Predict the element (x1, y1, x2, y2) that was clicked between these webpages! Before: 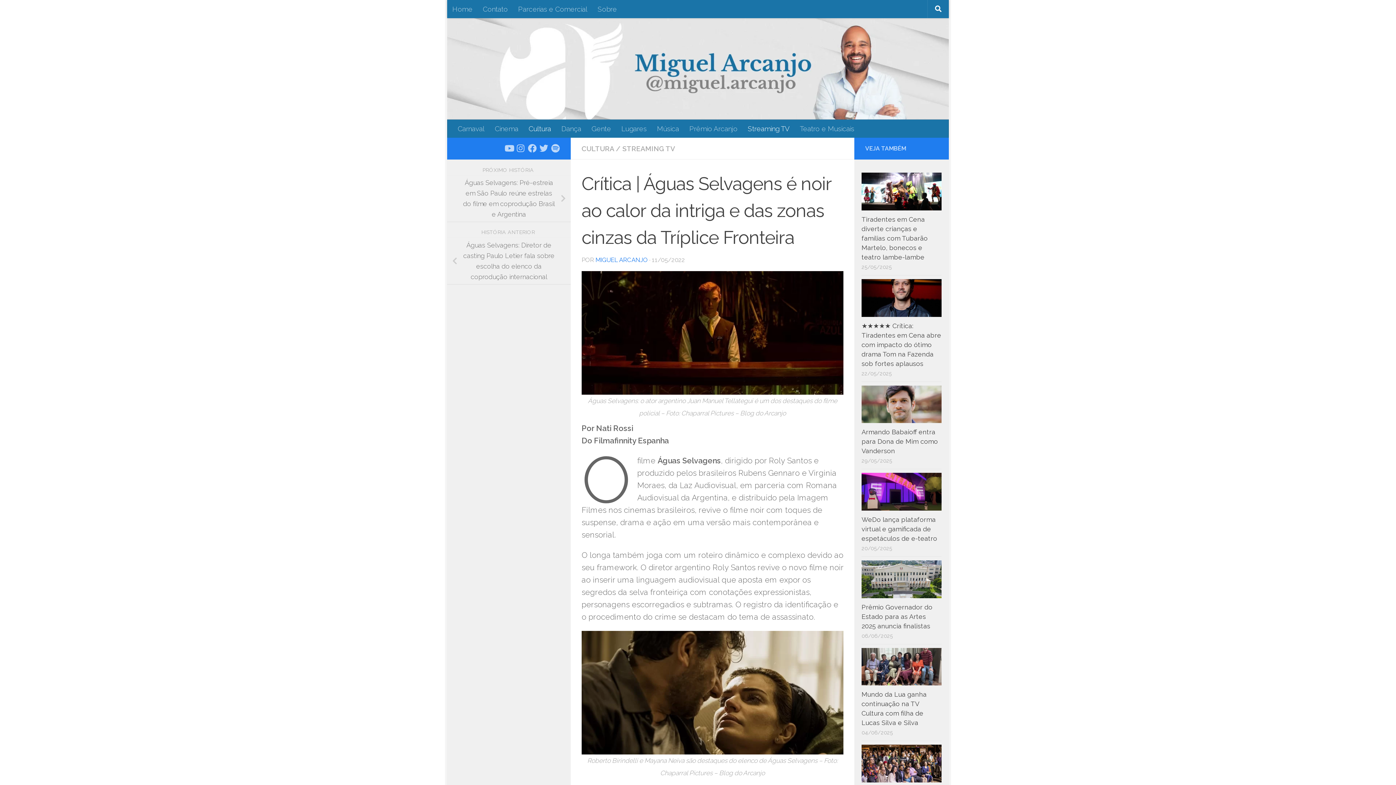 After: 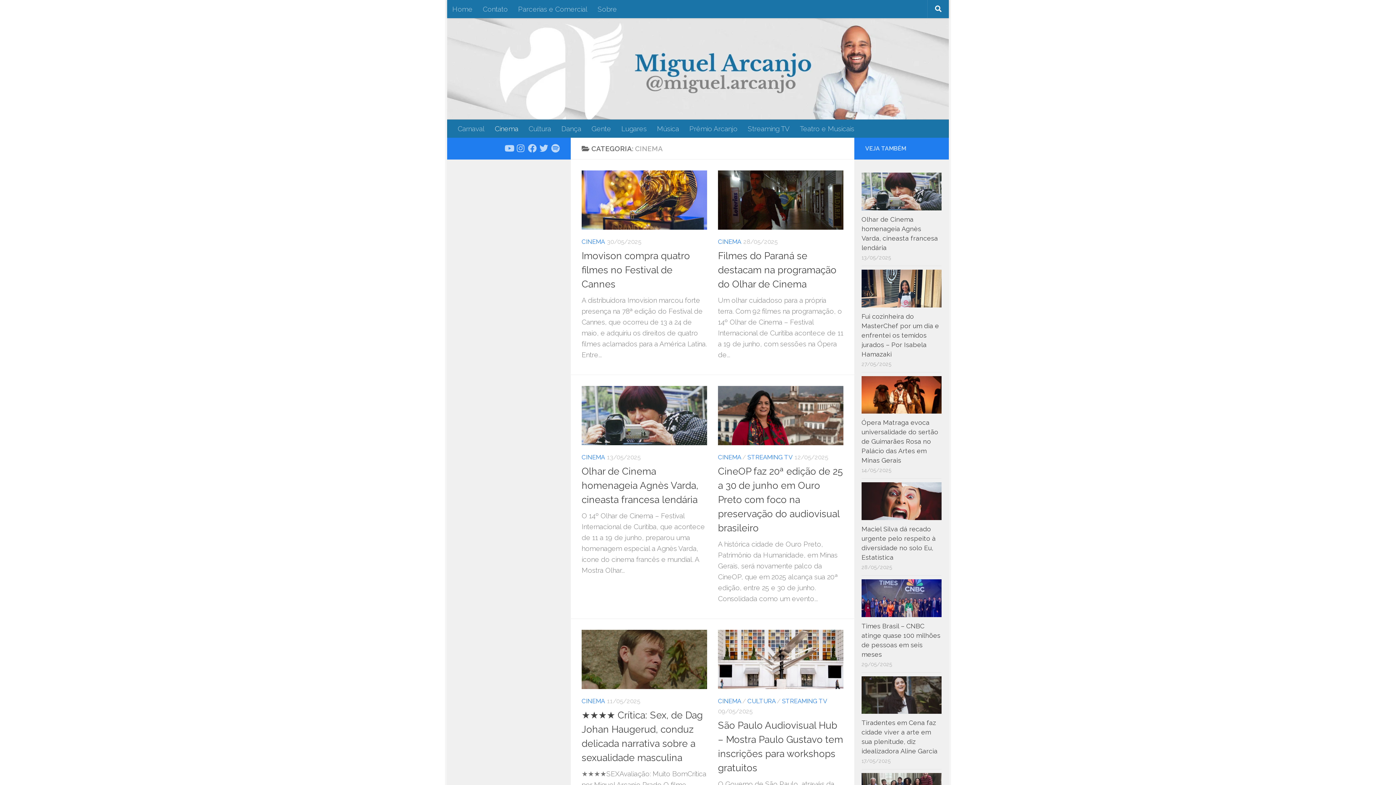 Action: bbox: (489, 119, 523, 137) label: Cinema